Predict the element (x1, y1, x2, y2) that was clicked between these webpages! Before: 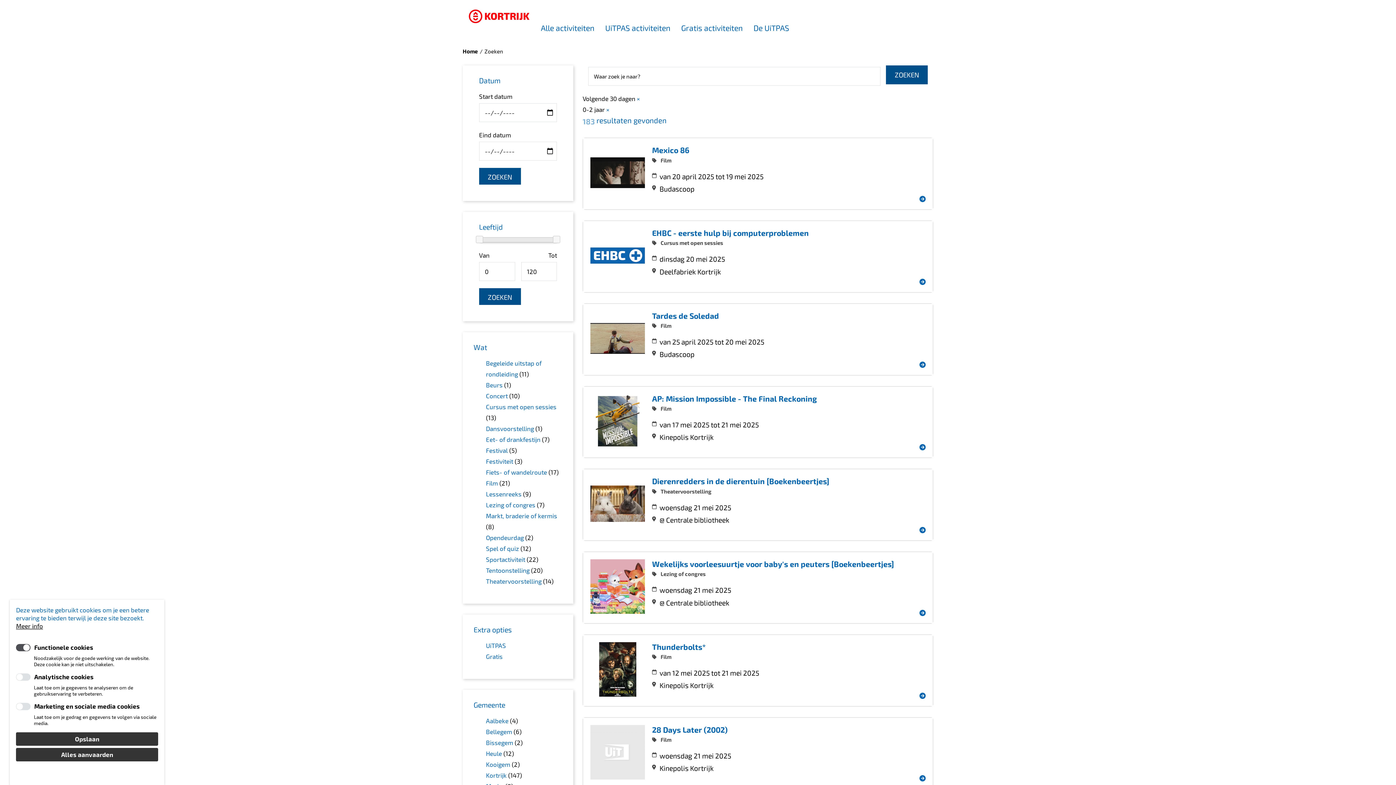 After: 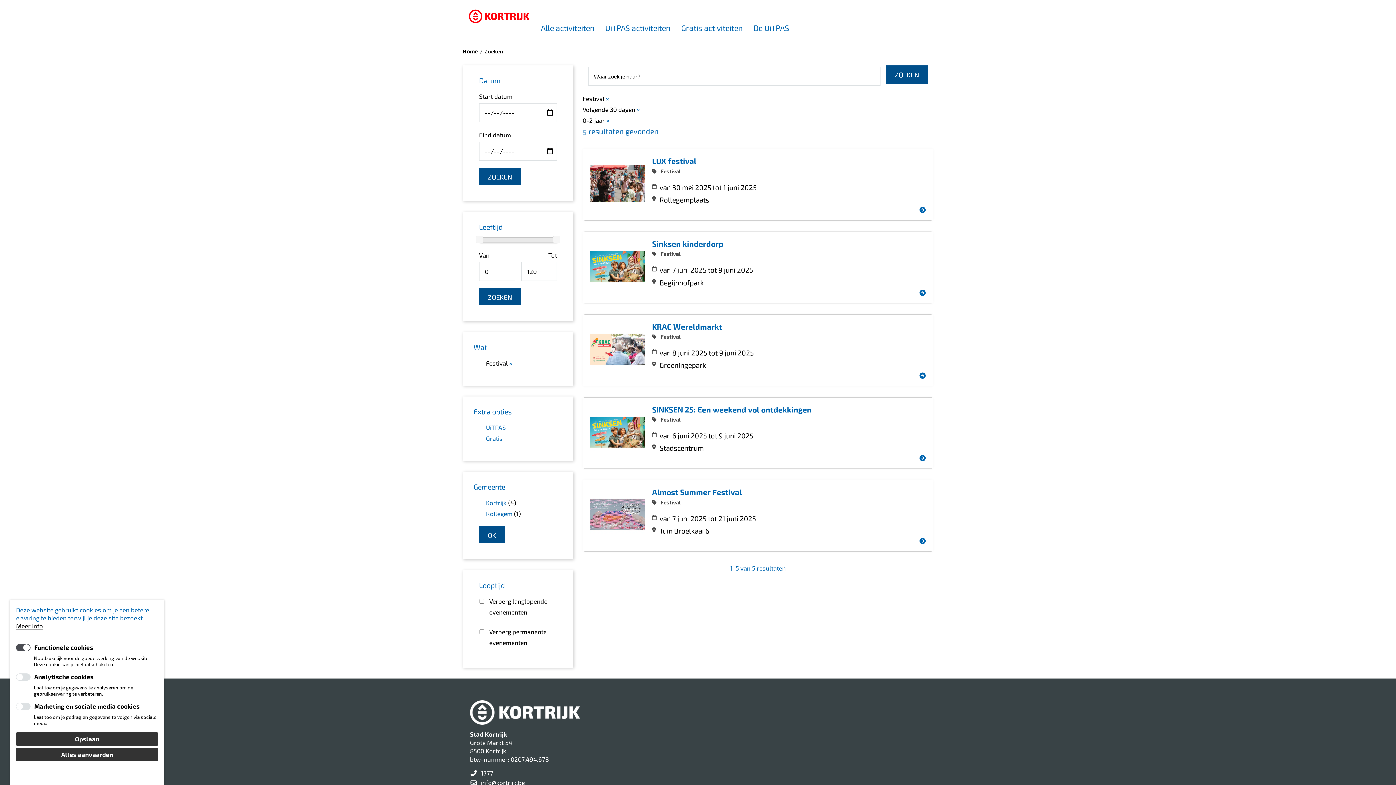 Action: bbox: (486, 446, 507, 454) label: Festival